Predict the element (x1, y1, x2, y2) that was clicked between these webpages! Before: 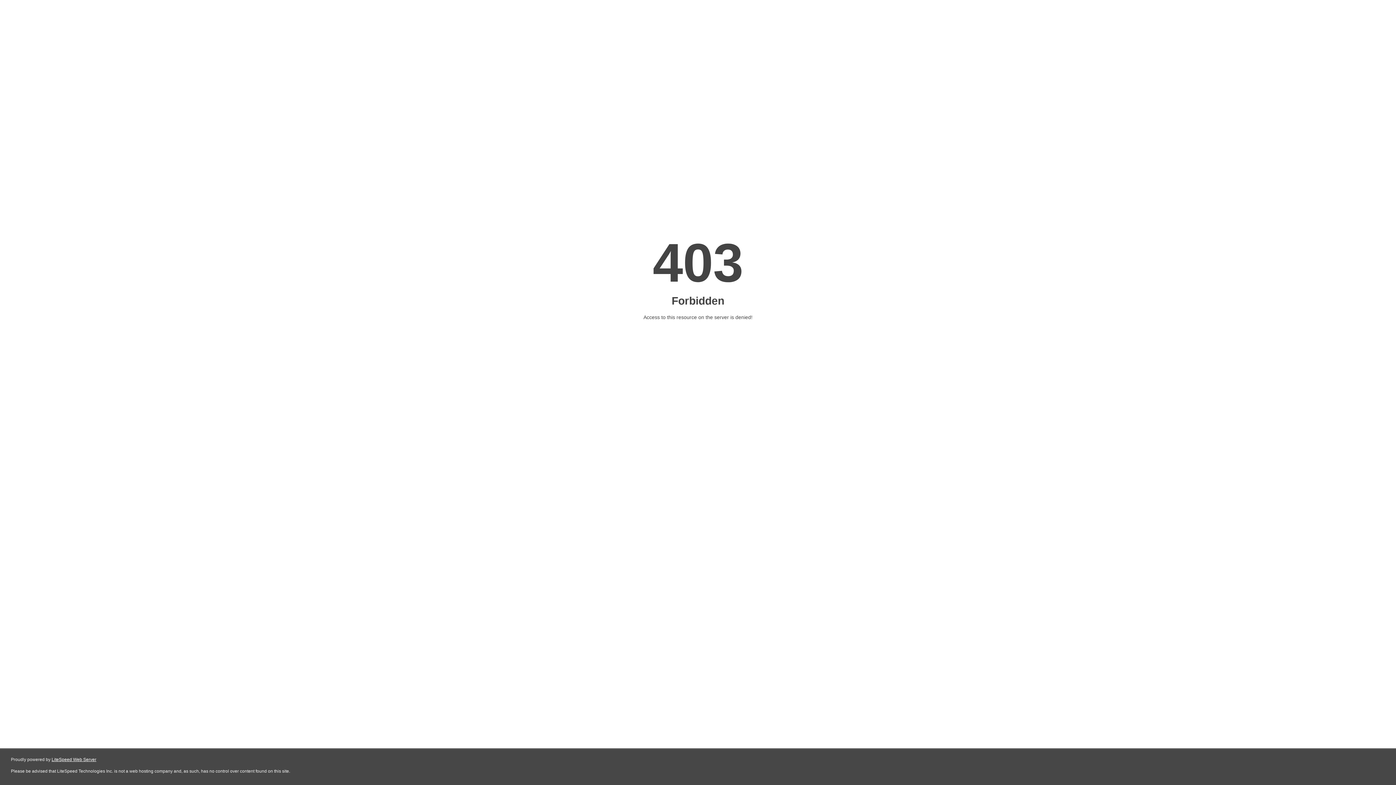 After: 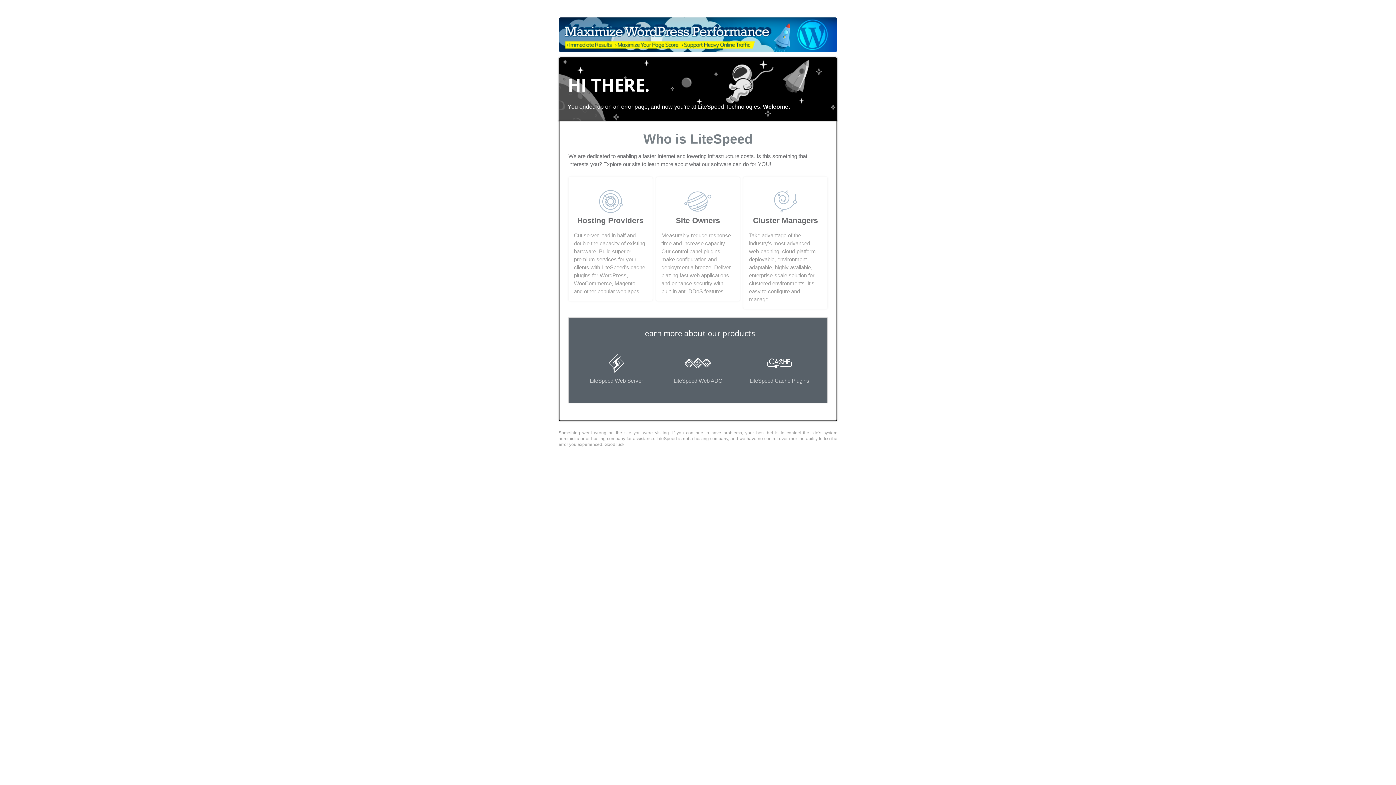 Action: bbox: (51, 757, 96, 762) label: LiteSpeed Web Server